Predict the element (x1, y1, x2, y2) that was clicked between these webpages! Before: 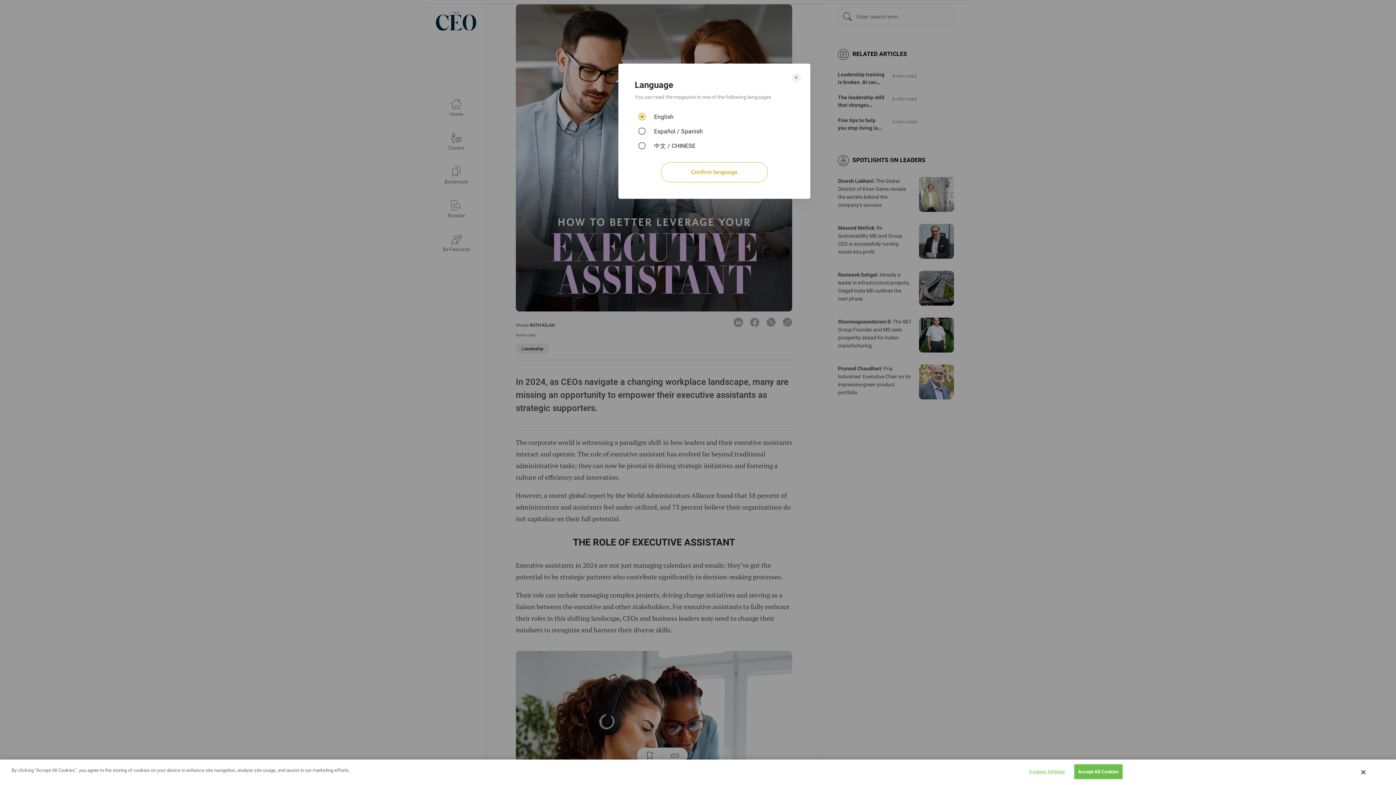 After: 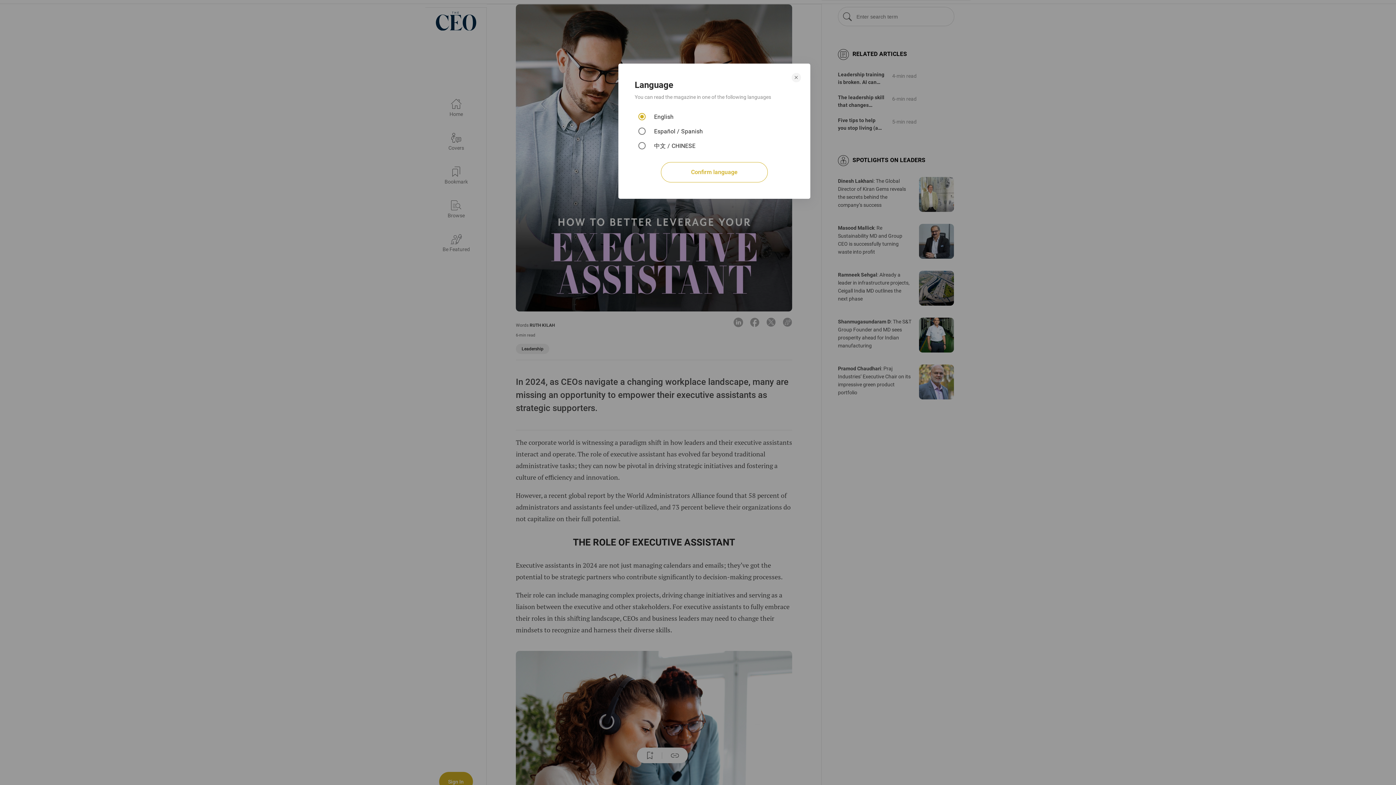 Action: bbox: (1074, 764, 1122, 779) label: Accept All Cookies